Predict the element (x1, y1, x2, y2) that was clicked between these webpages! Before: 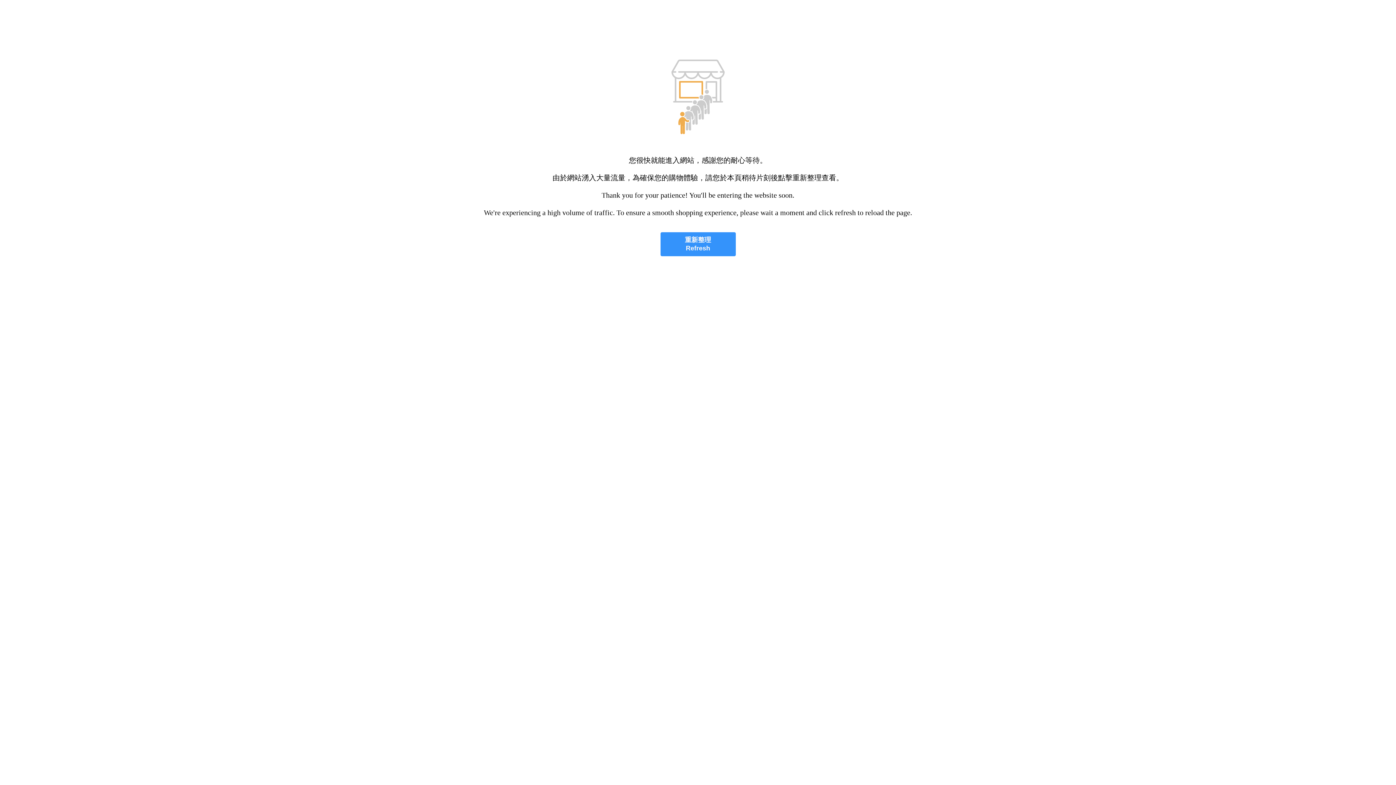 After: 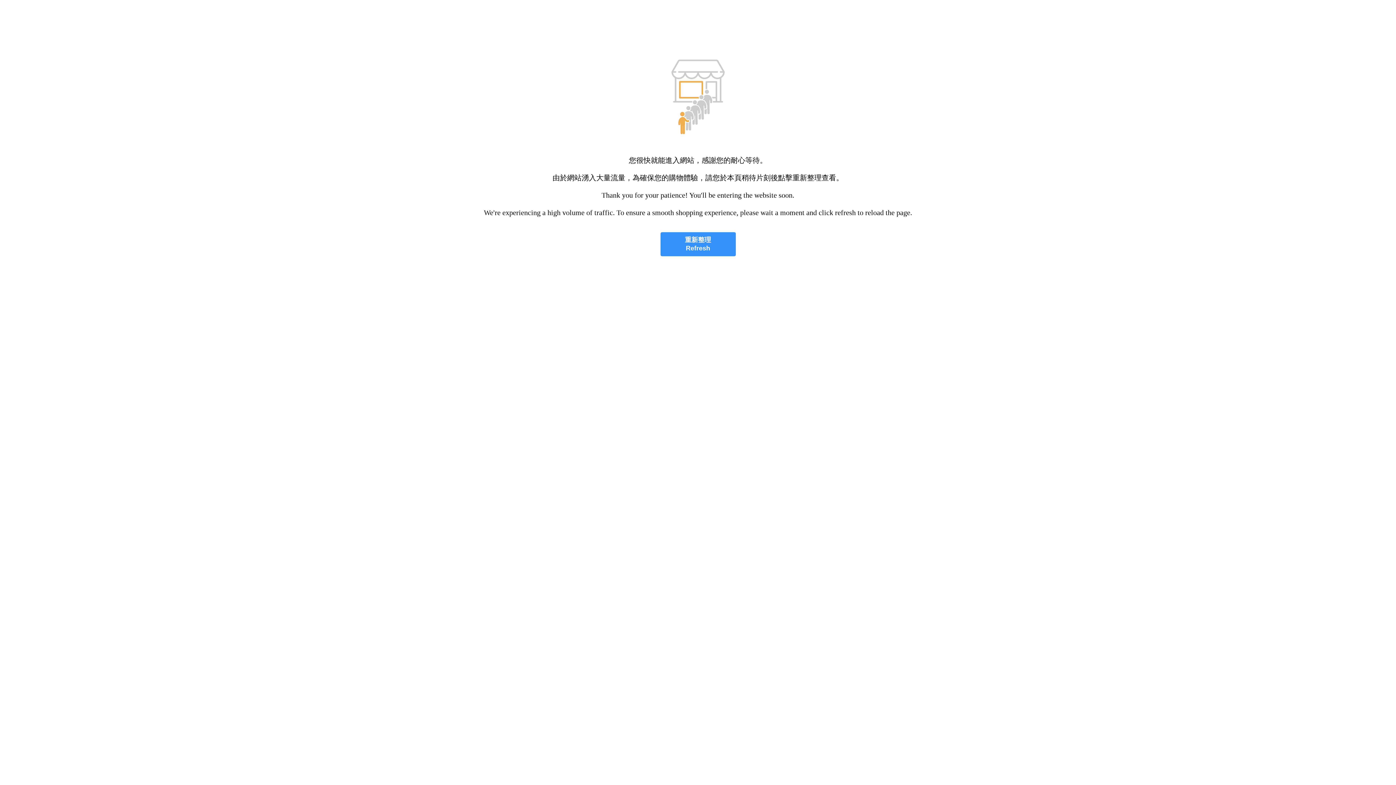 Action: bbox: (660, 232, 735, 256) label: 重新整理
Refresh